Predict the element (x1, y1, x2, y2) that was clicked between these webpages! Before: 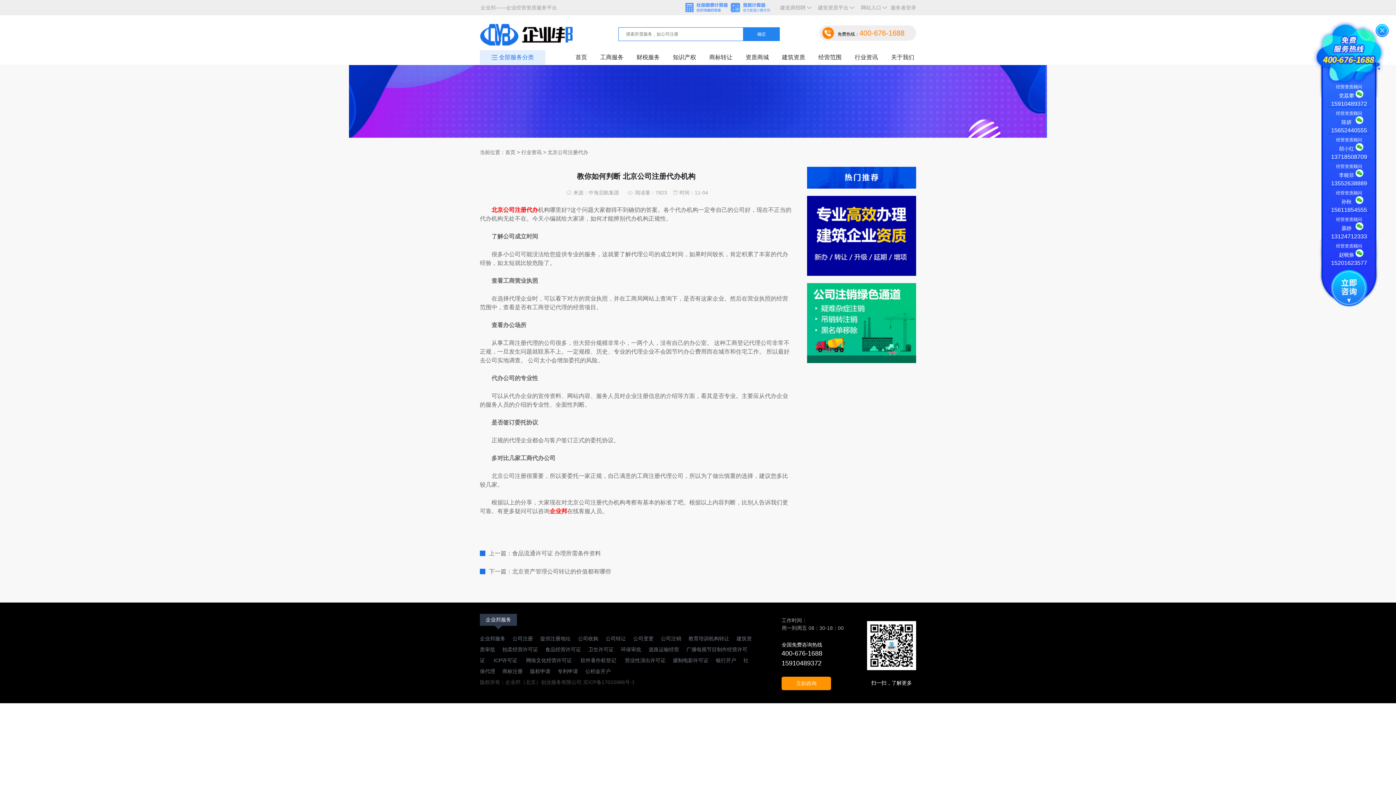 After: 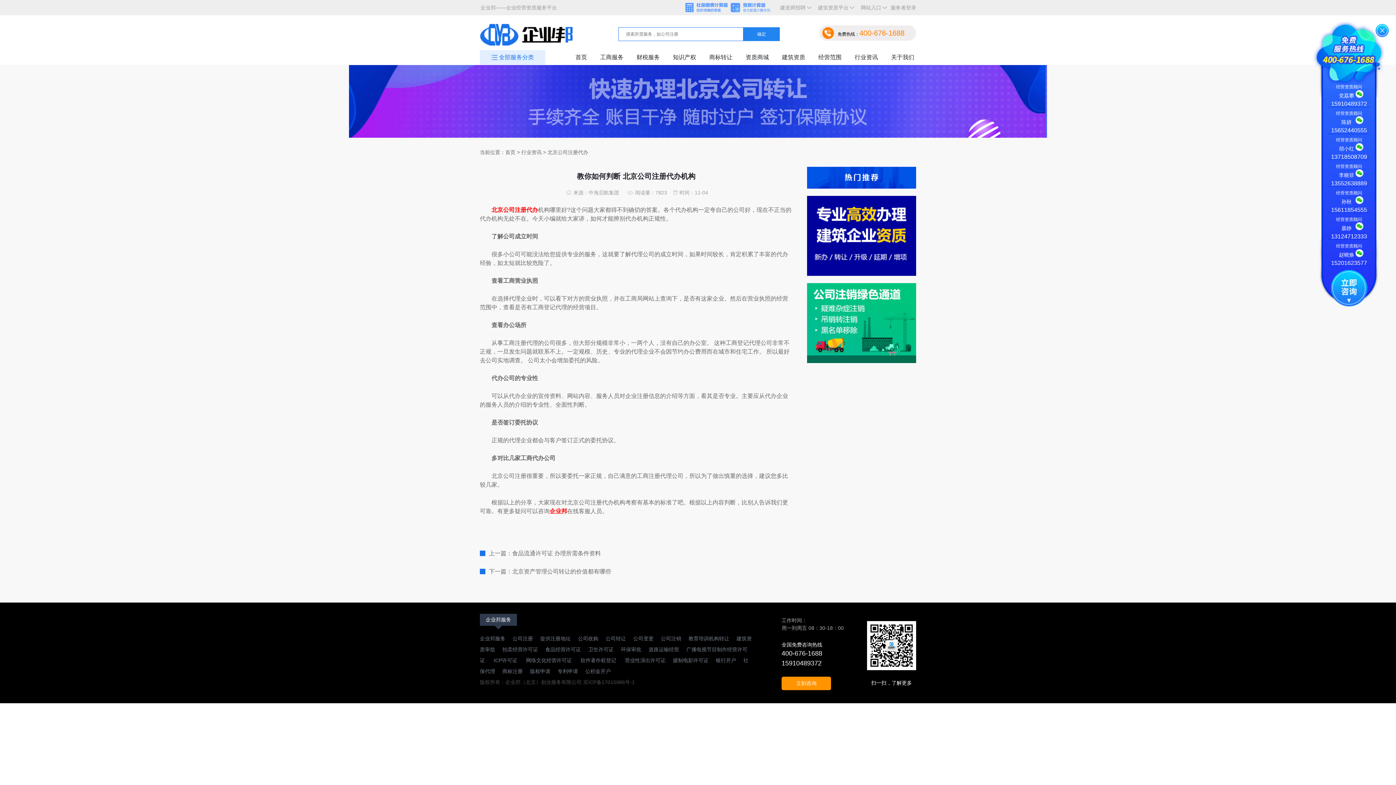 Action: bbox: (1330, 272, 1367, 309)